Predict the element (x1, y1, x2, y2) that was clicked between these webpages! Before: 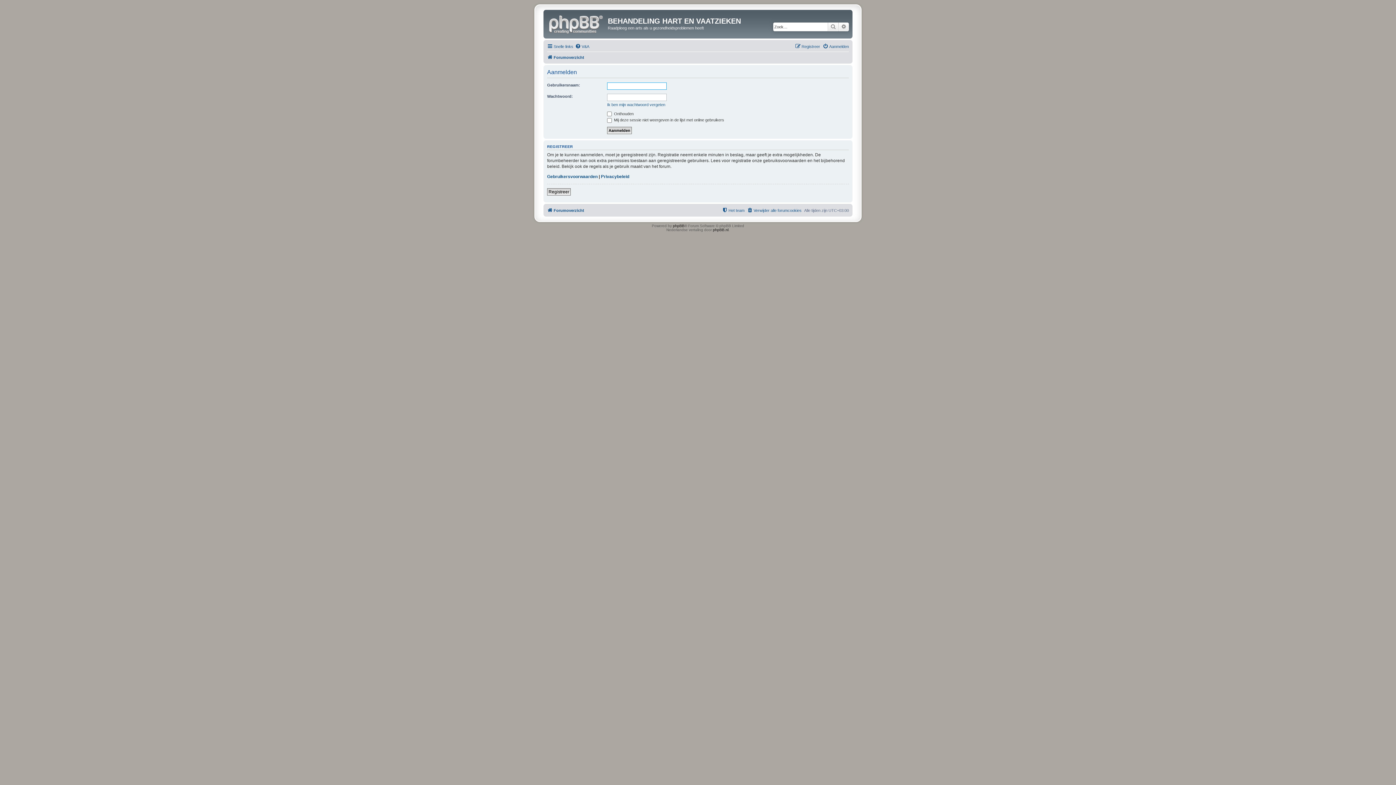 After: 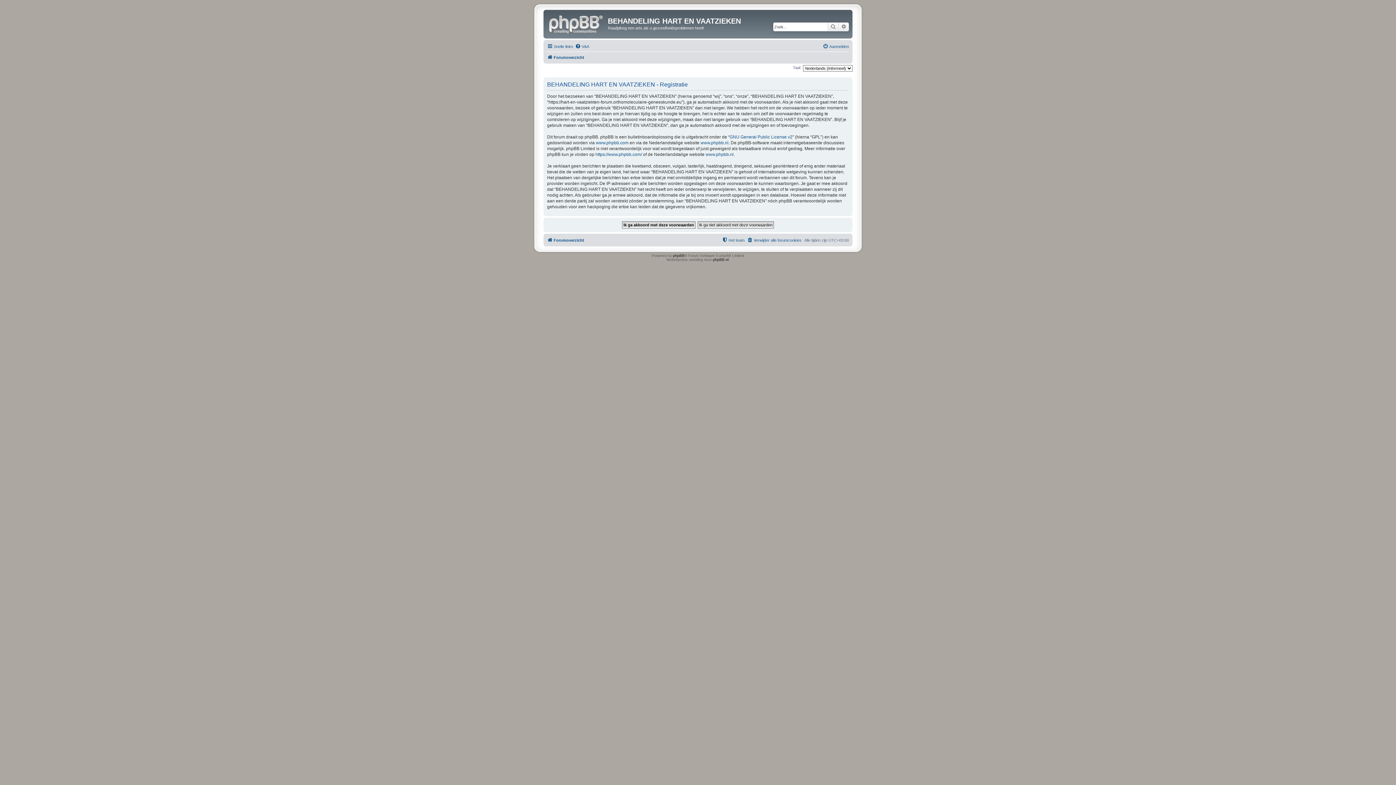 Action: label: Registreer bbox: (547, 188, 570, 195)